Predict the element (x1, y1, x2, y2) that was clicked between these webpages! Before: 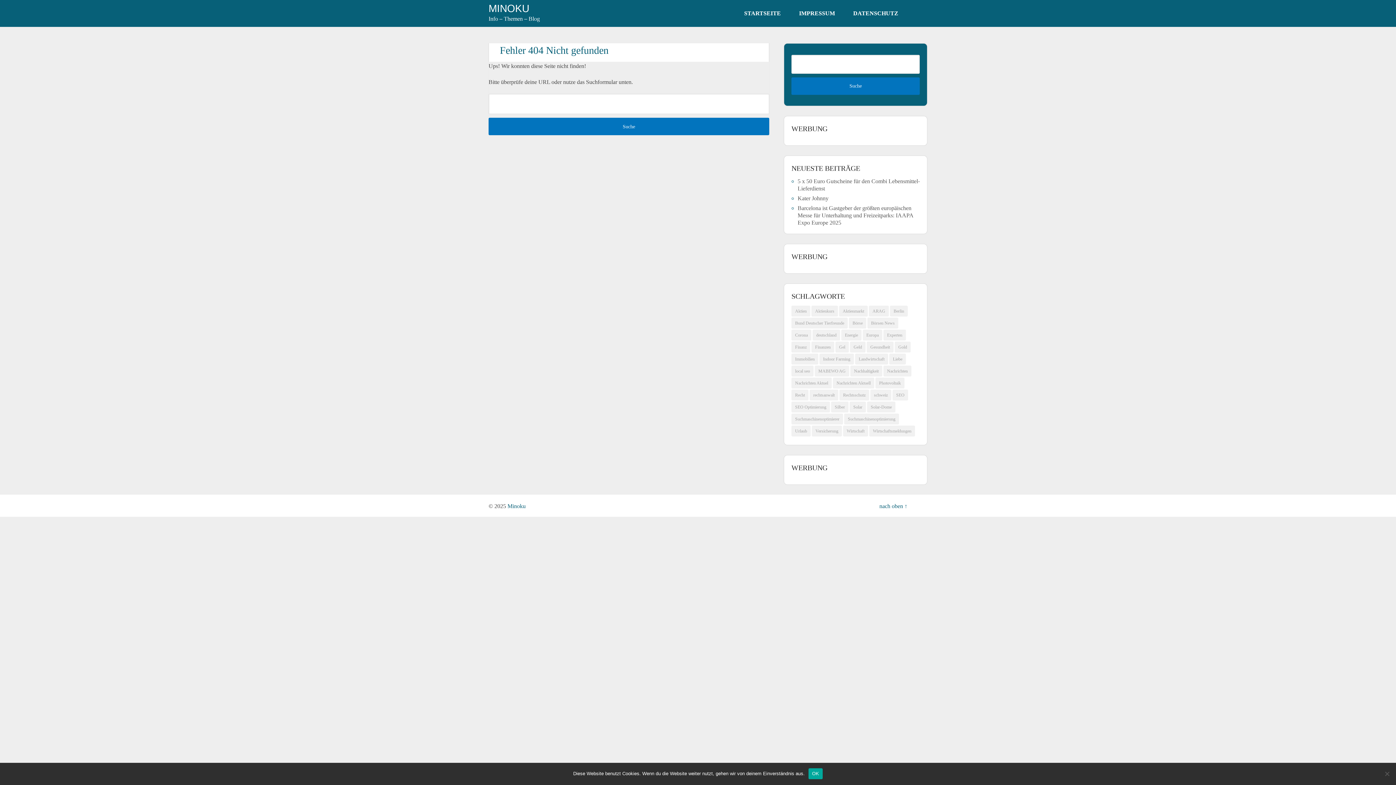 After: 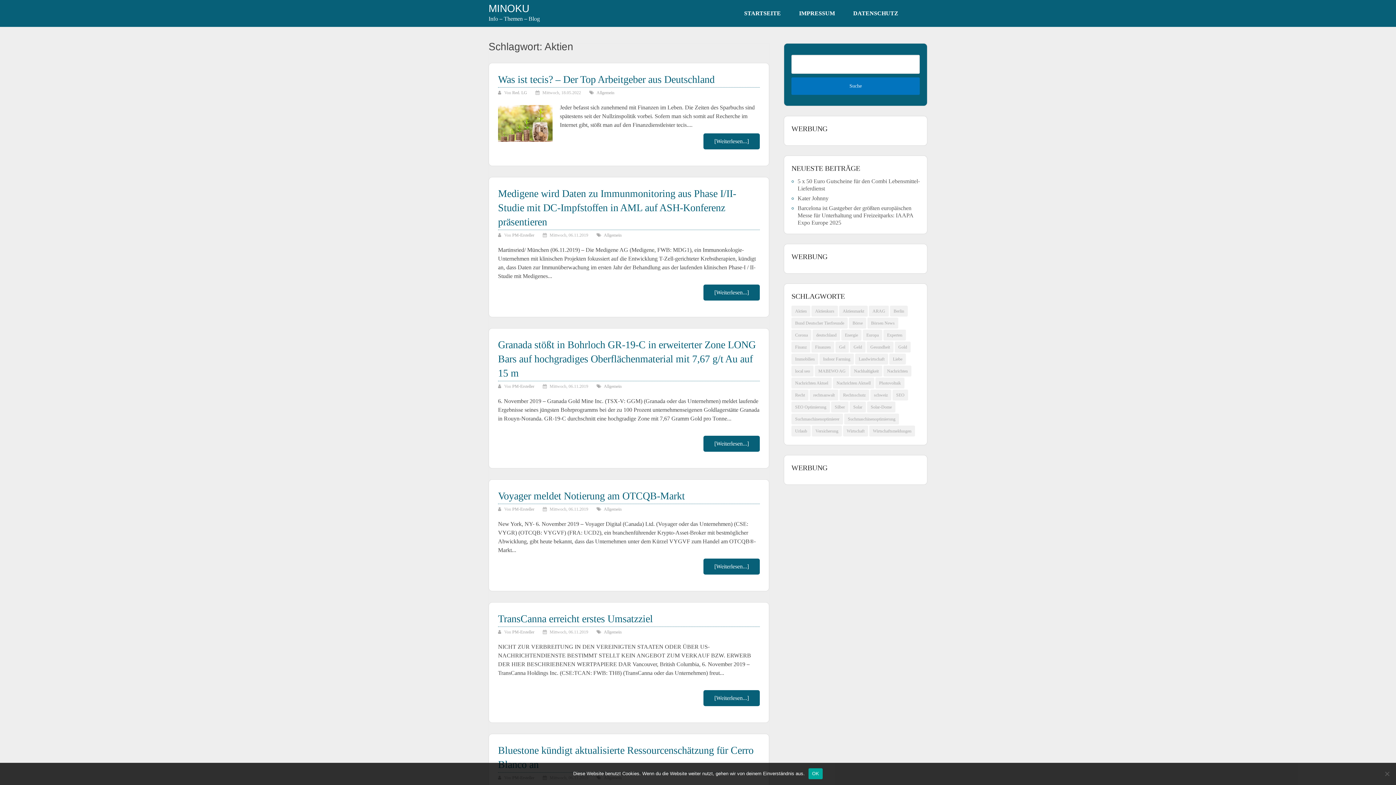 Action: bbox: (791, 305, 810, 316) label: Aktien (663 Einträge)